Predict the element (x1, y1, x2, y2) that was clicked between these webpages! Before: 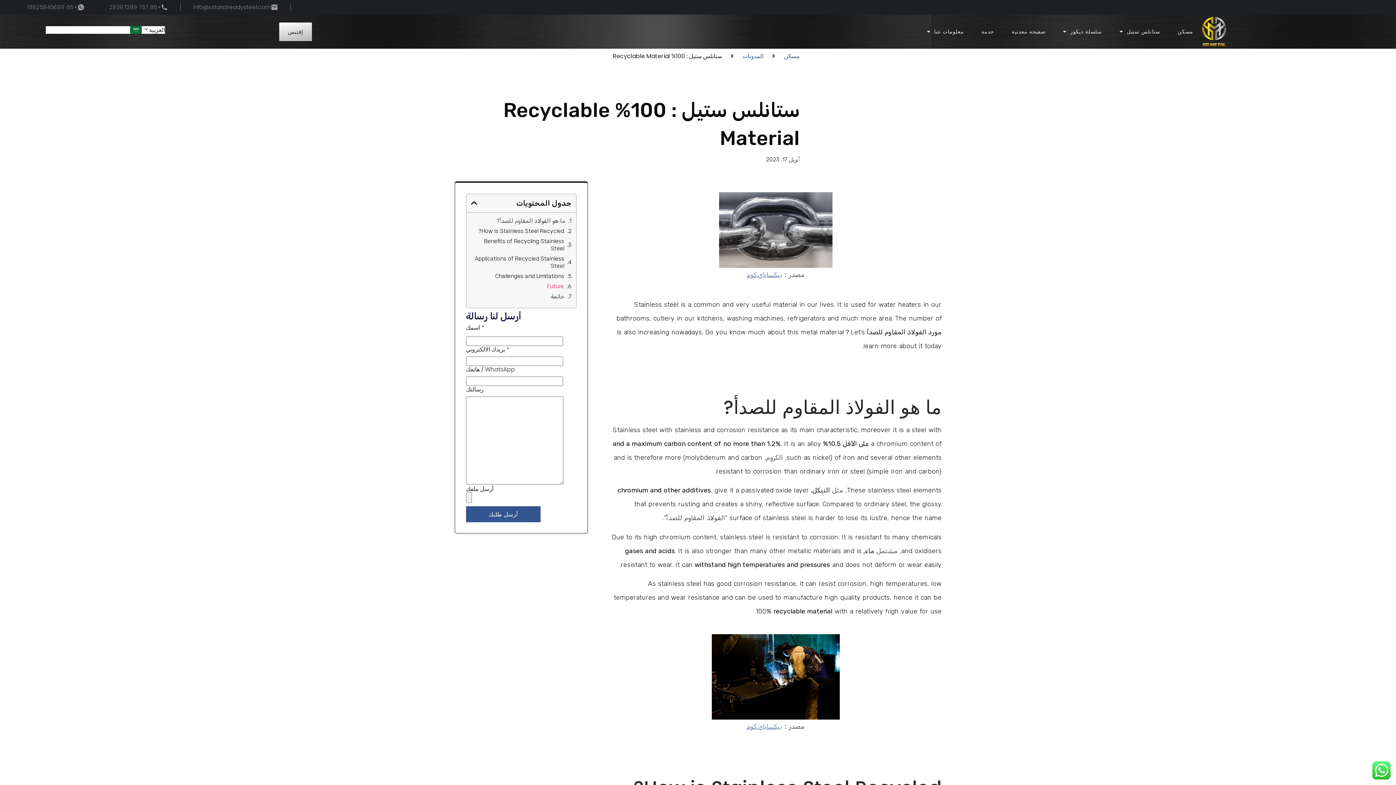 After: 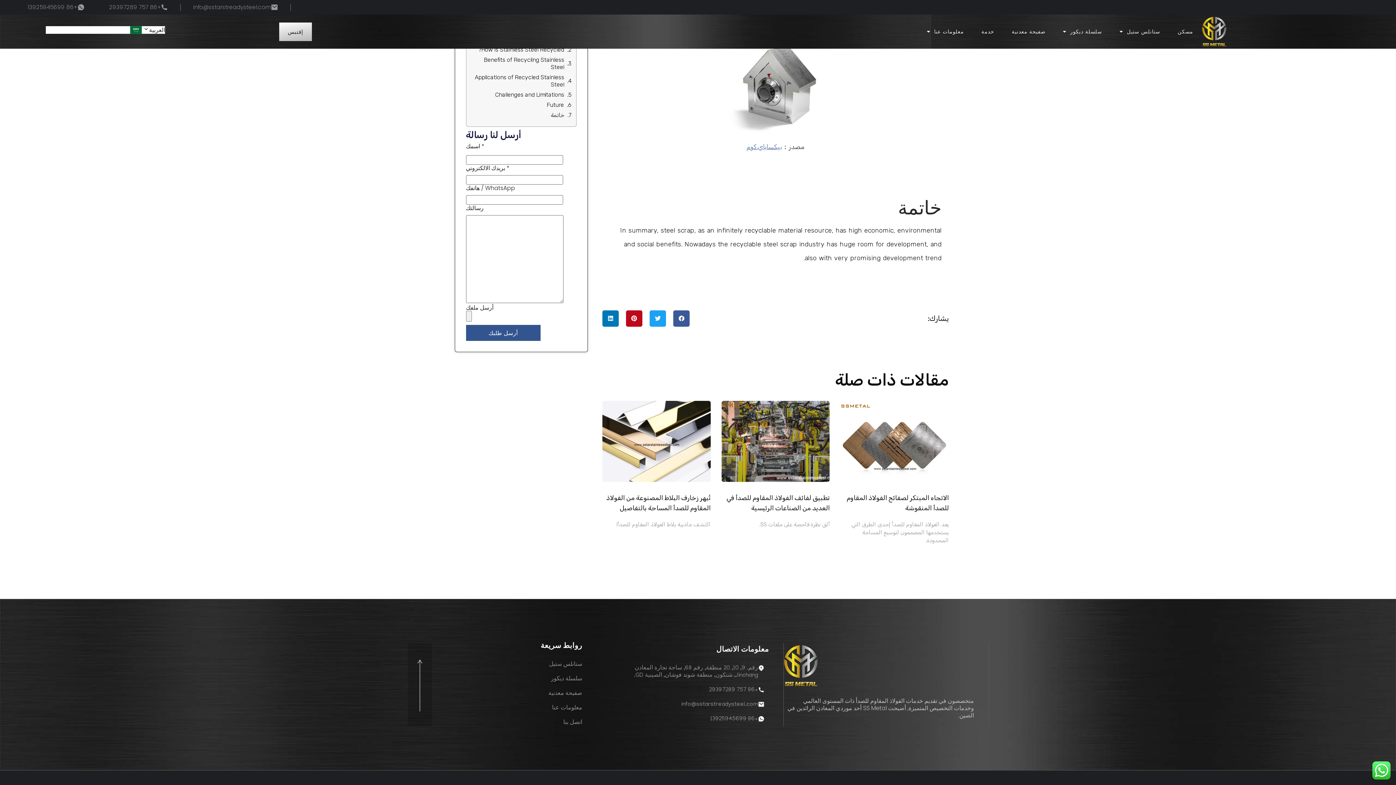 Action: label: خاتمة bbox: (550, 293, 564, 300)